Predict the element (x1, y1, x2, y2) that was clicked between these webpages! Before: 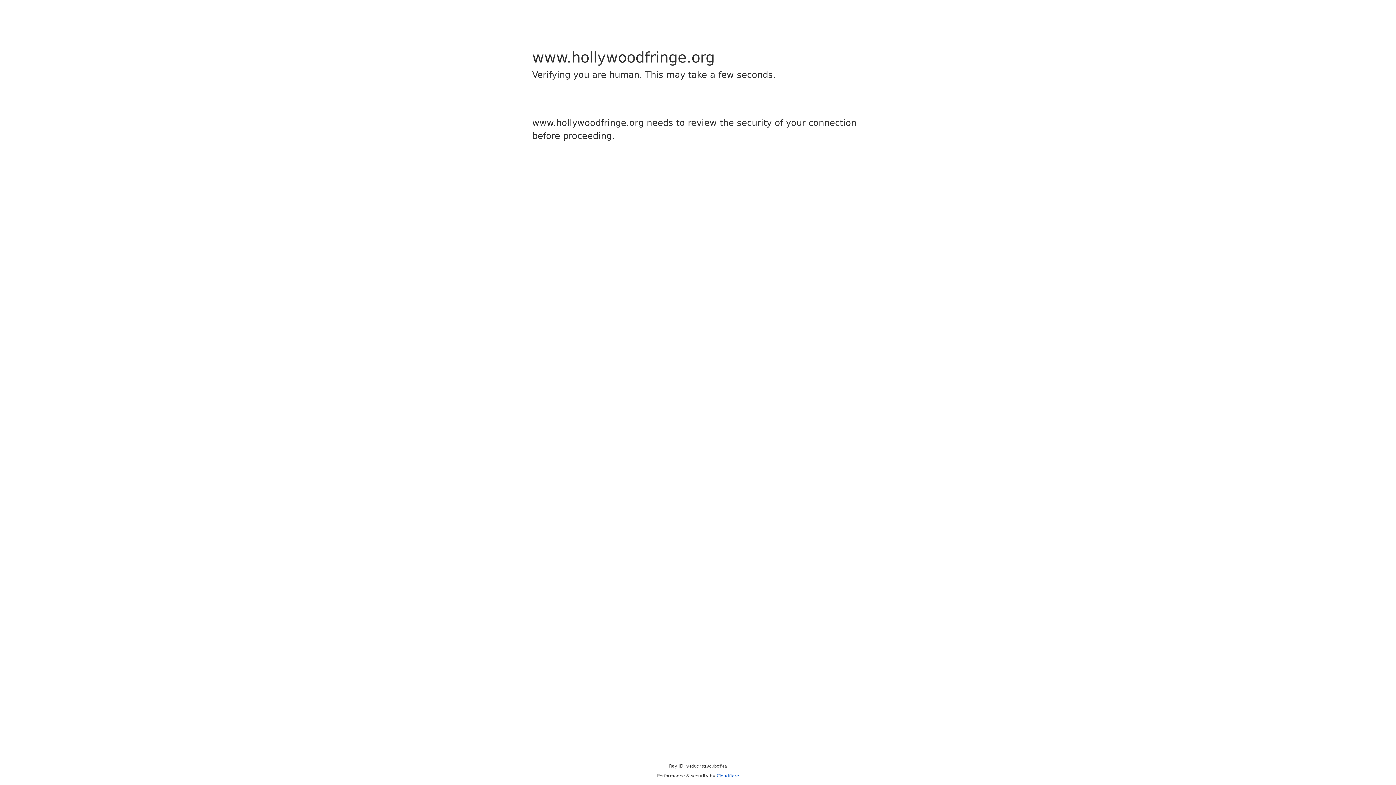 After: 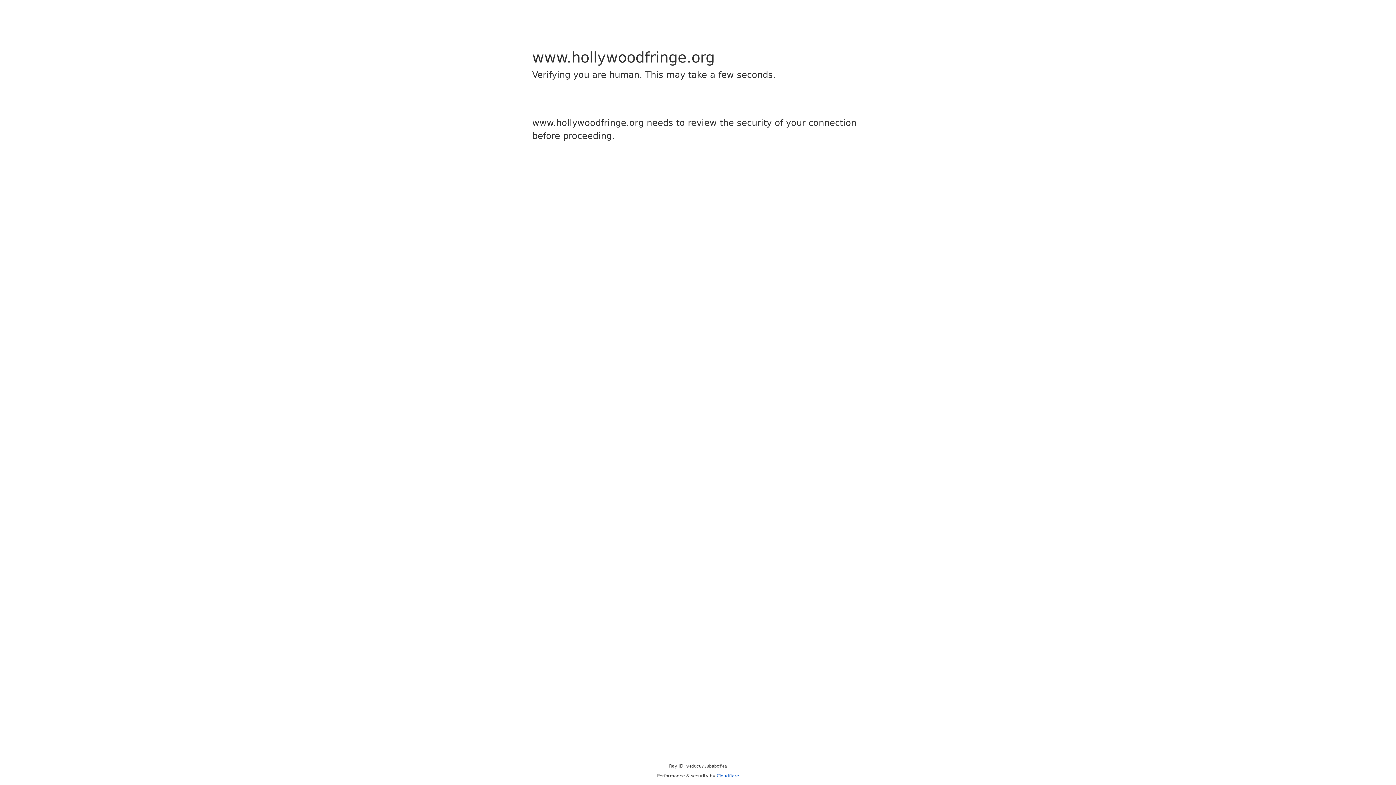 Action: label: Cloudflare bbox: (716, 773, 739, 778)